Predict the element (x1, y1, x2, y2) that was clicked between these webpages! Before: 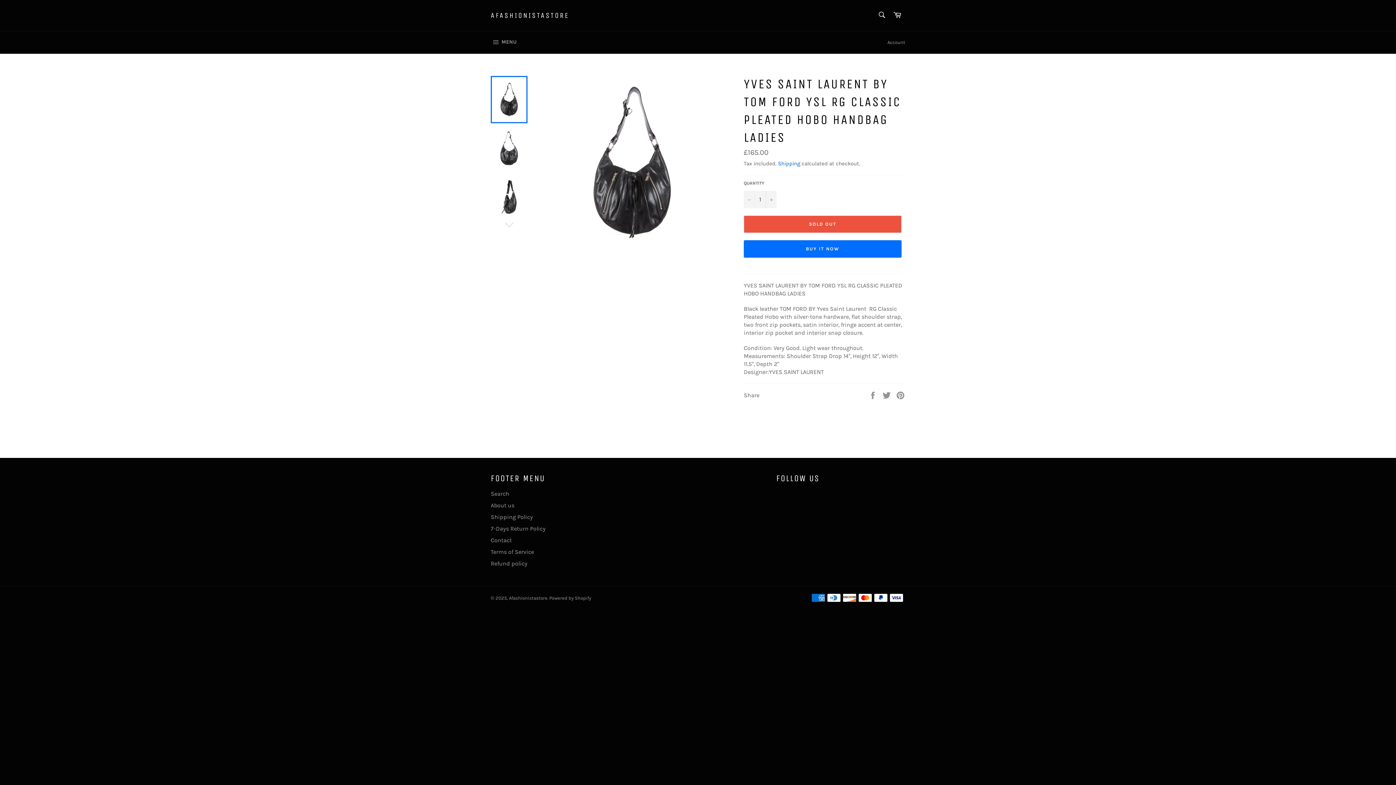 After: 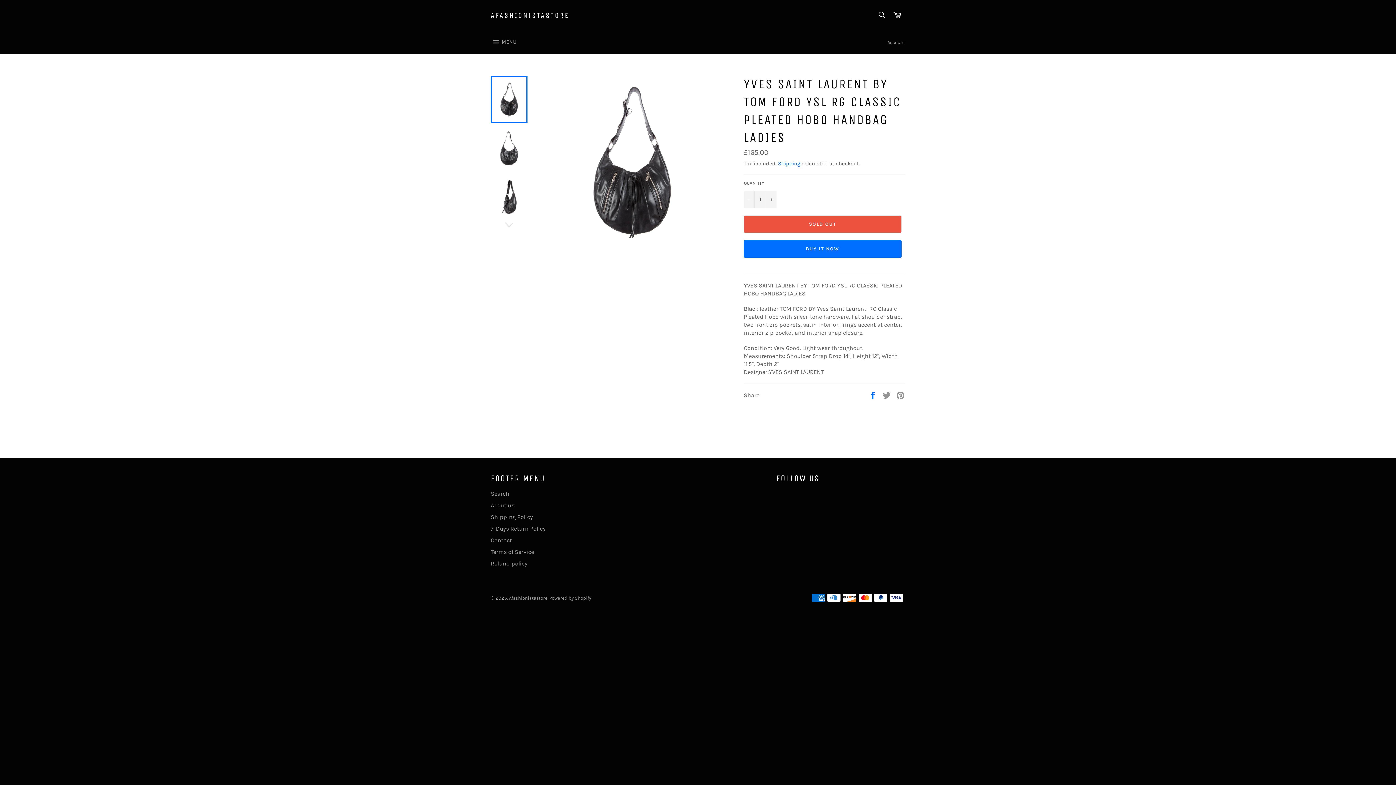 Action: label:  
Share on Facebook bbox: (868, 391, 878, 398)